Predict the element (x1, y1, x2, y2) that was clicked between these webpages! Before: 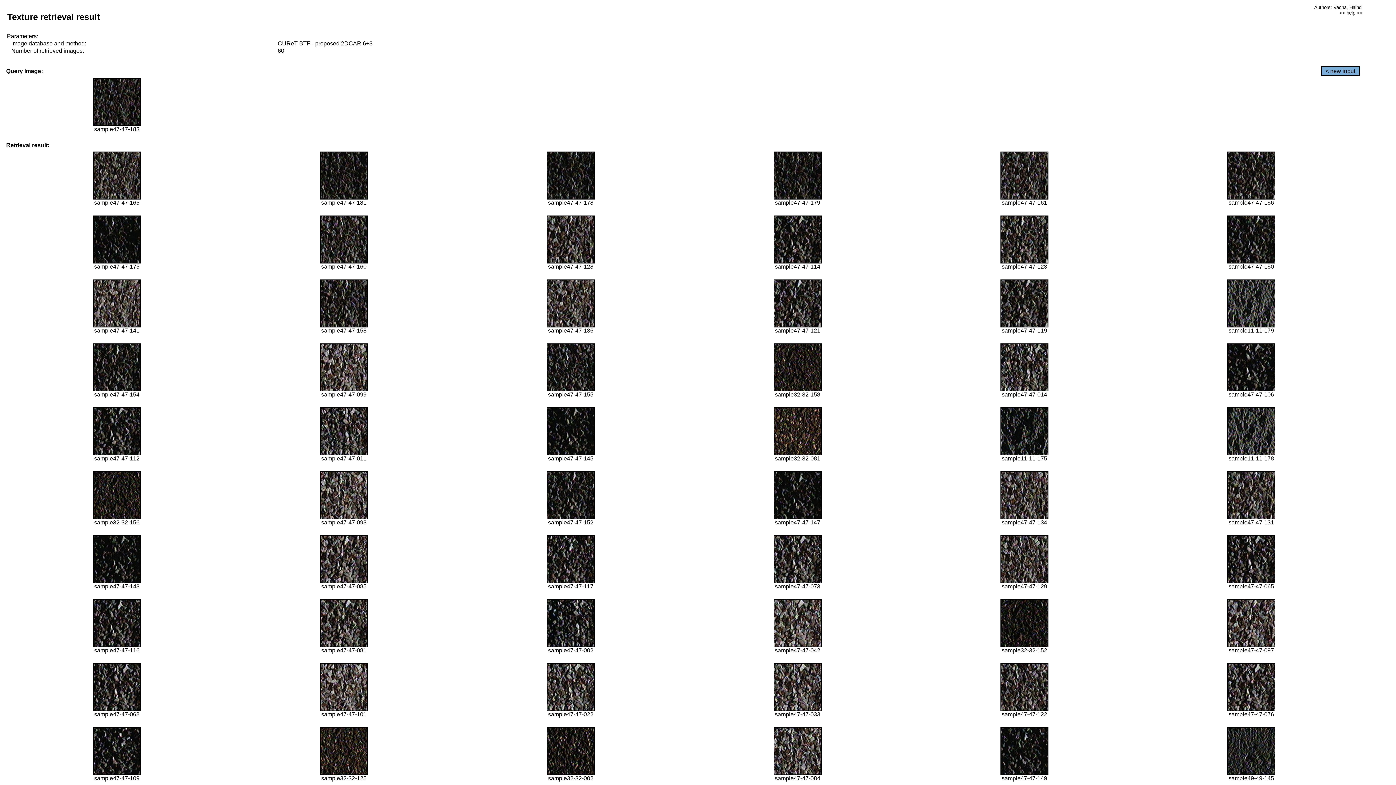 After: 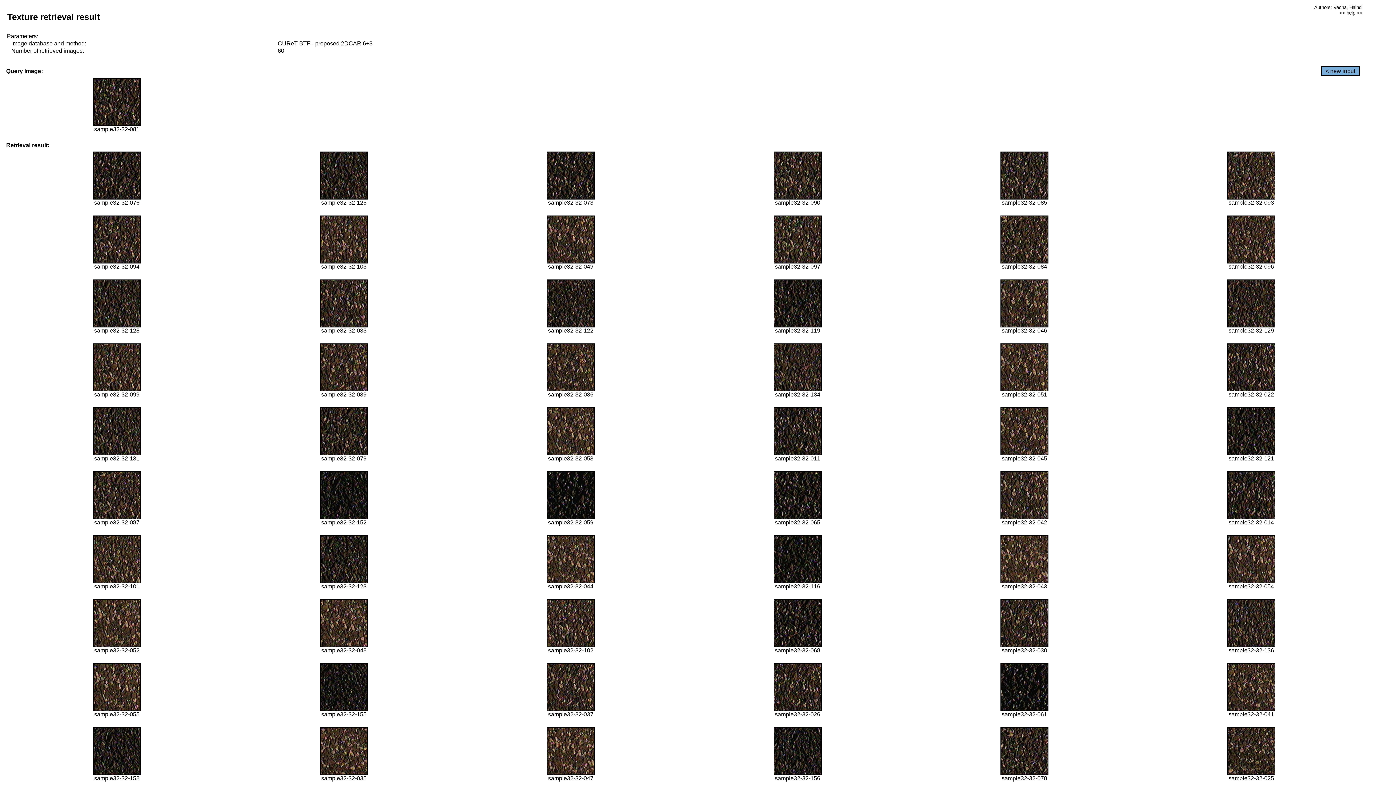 Action: bbox: (773, 450, 821, 456)